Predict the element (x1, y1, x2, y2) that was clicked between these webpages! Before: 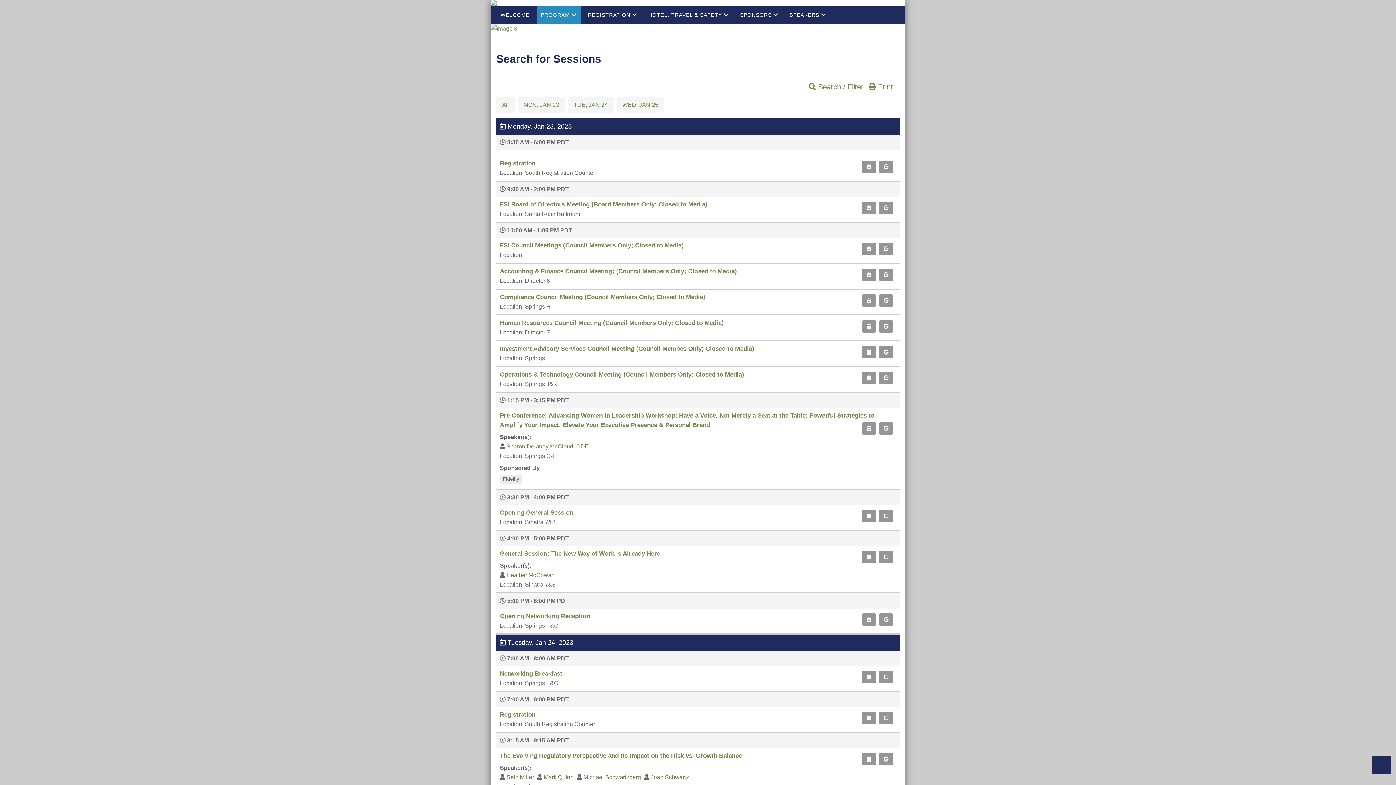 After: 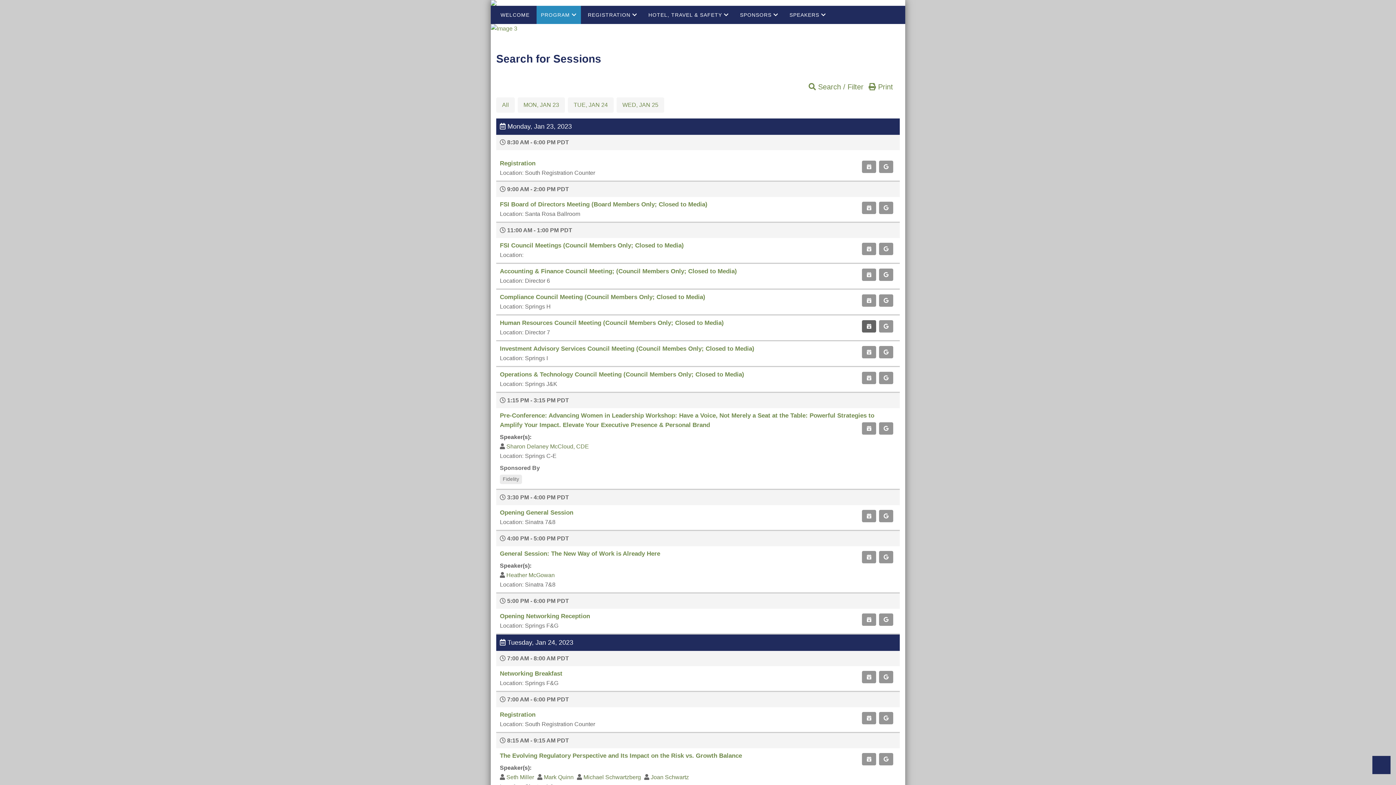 Action: label: Download to Outlook bbox: (862, 320, 876, 332)